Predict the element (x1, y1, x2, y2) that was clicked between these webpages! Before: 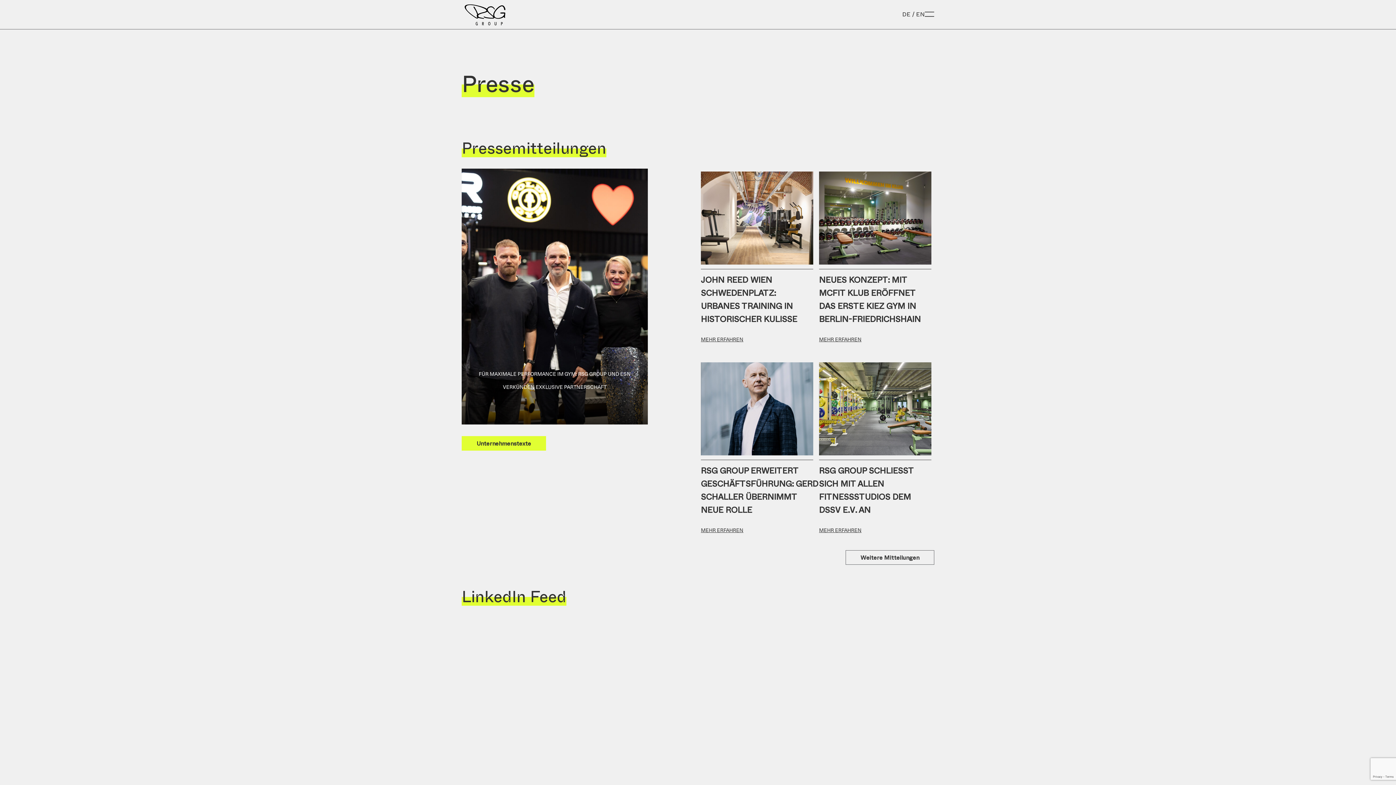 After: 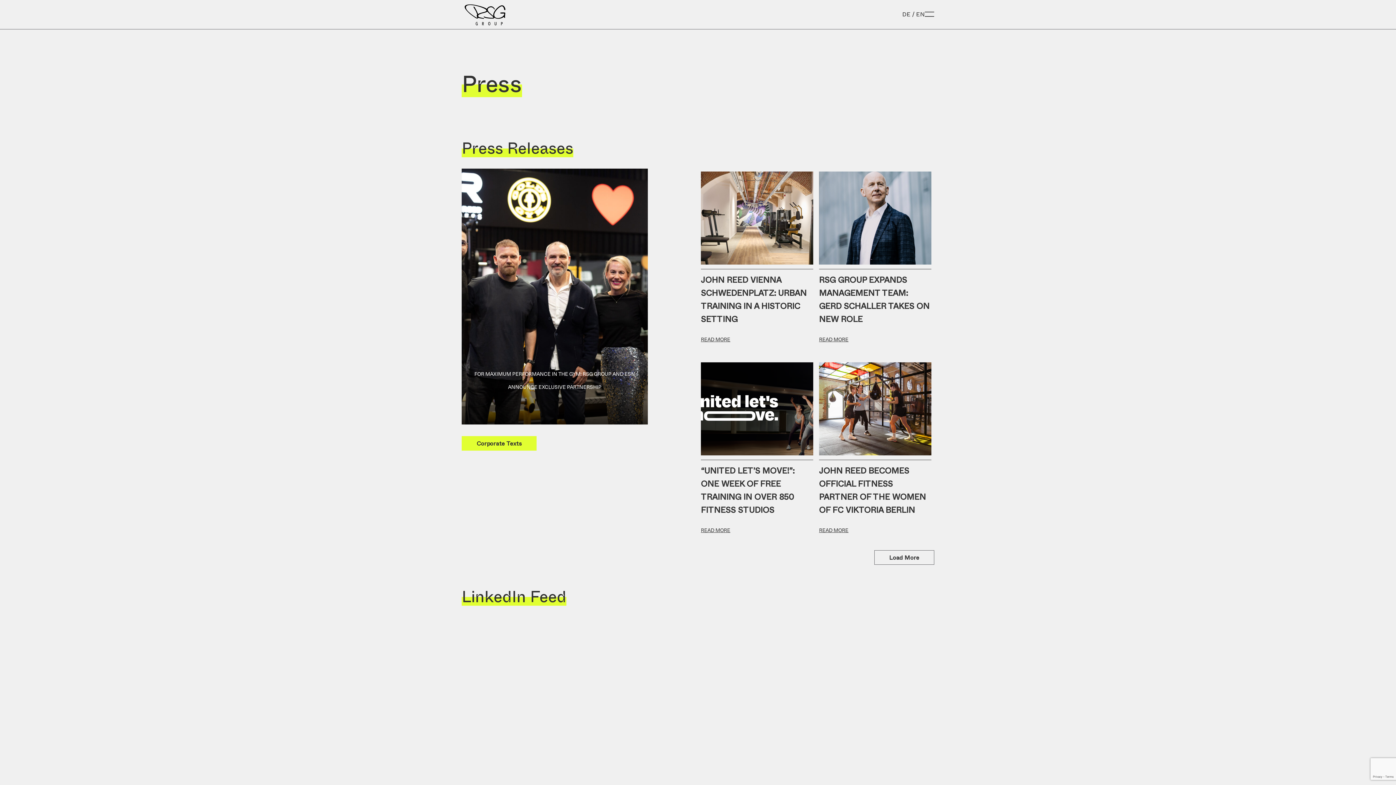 Action: bbox: (916, 10, 925, 18) label: EN